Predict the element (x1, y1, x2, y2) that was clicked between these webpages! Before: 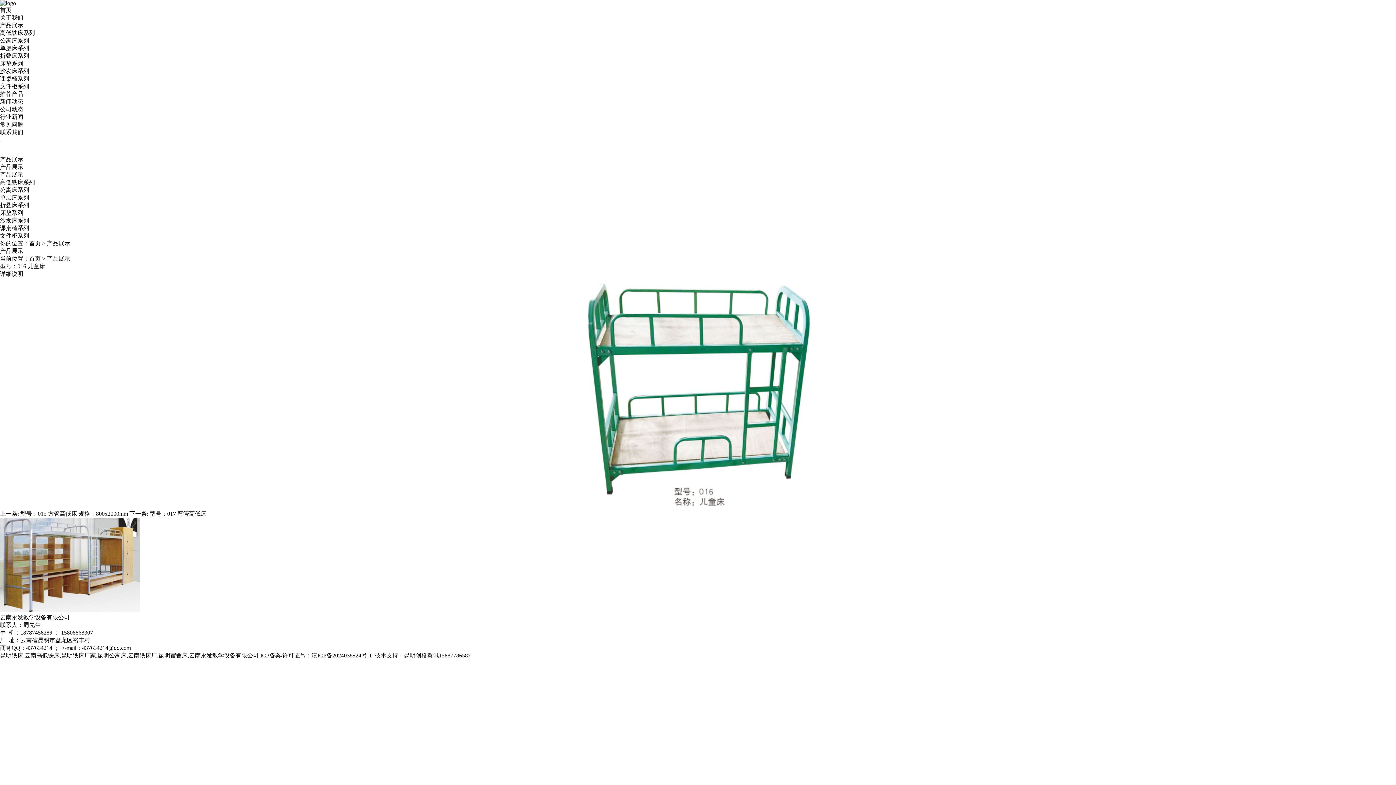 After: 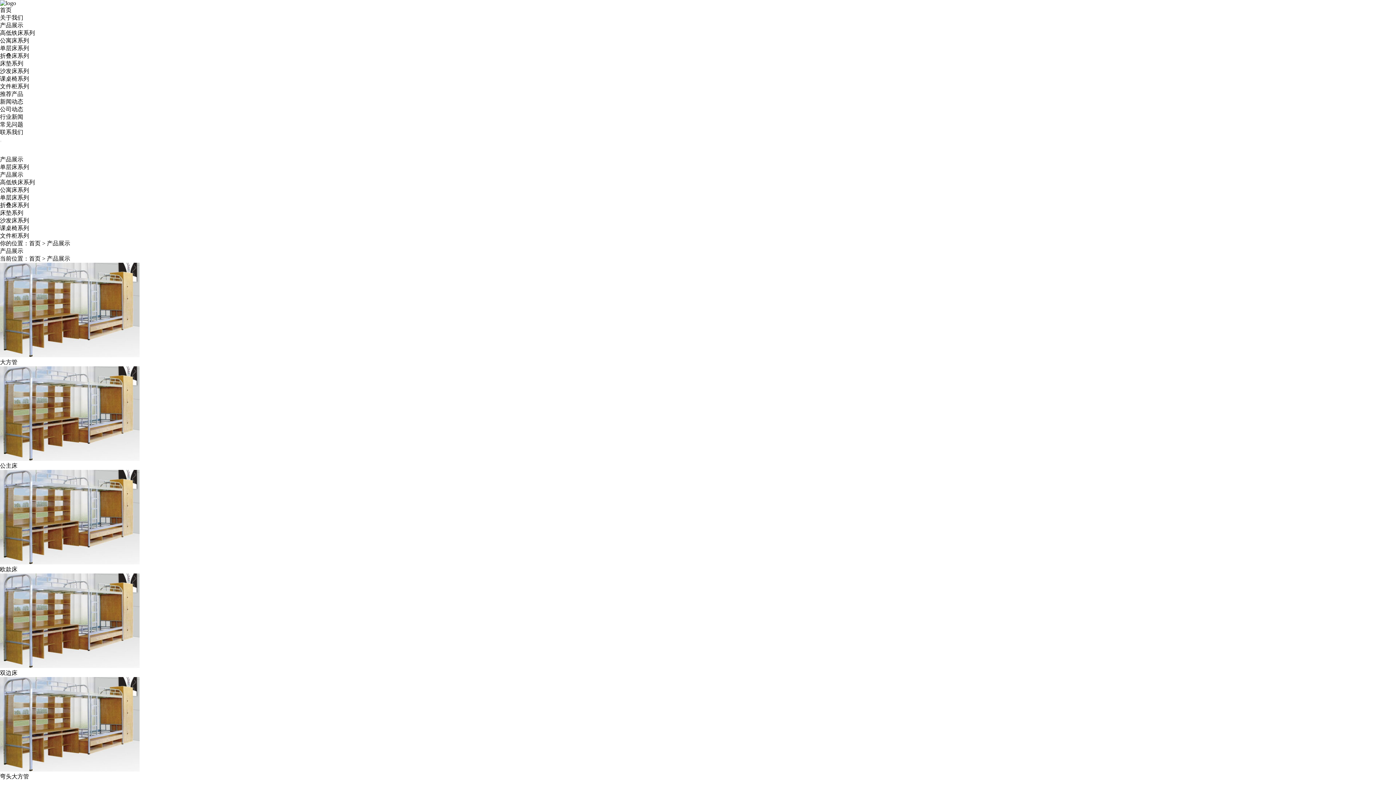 Action: bbox: (0, 45, 29, 51) label: 单层床系列